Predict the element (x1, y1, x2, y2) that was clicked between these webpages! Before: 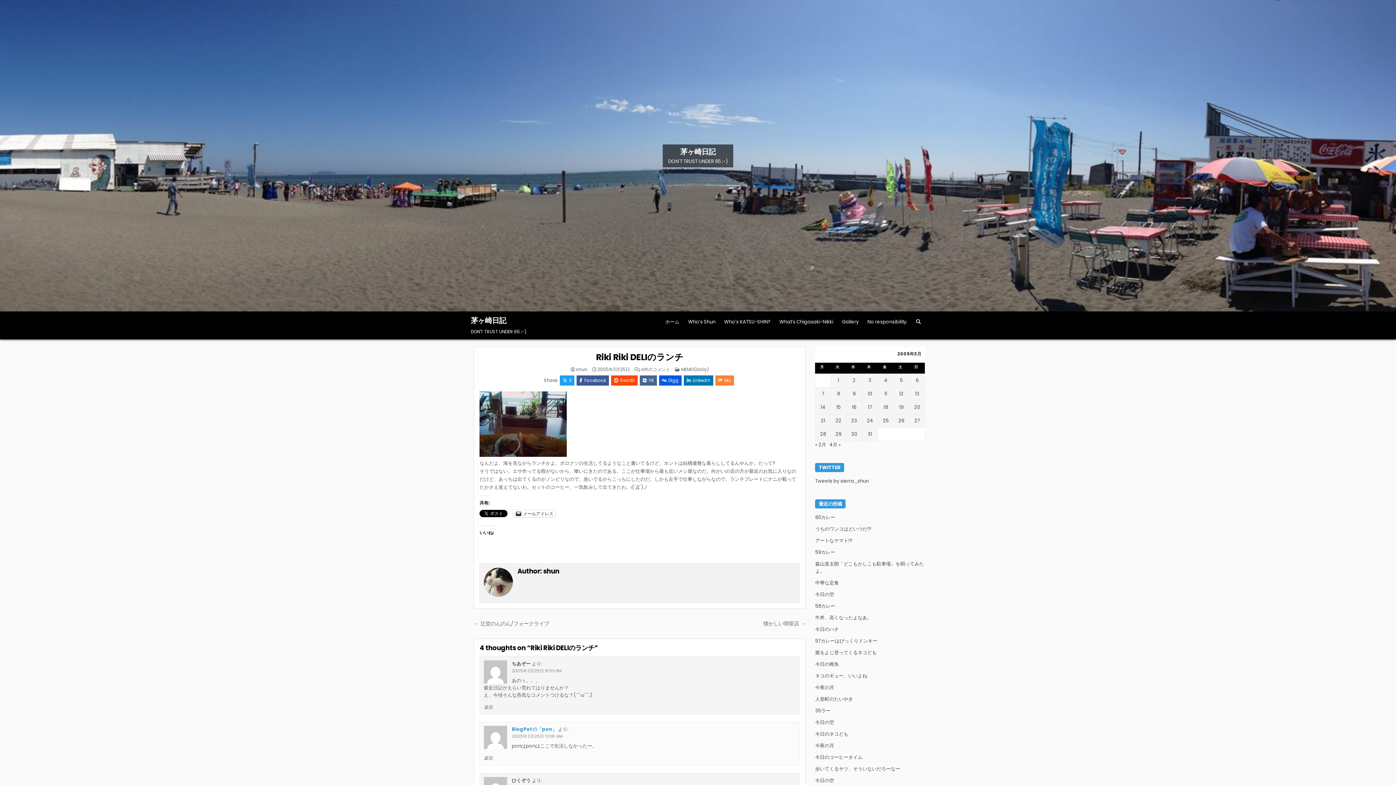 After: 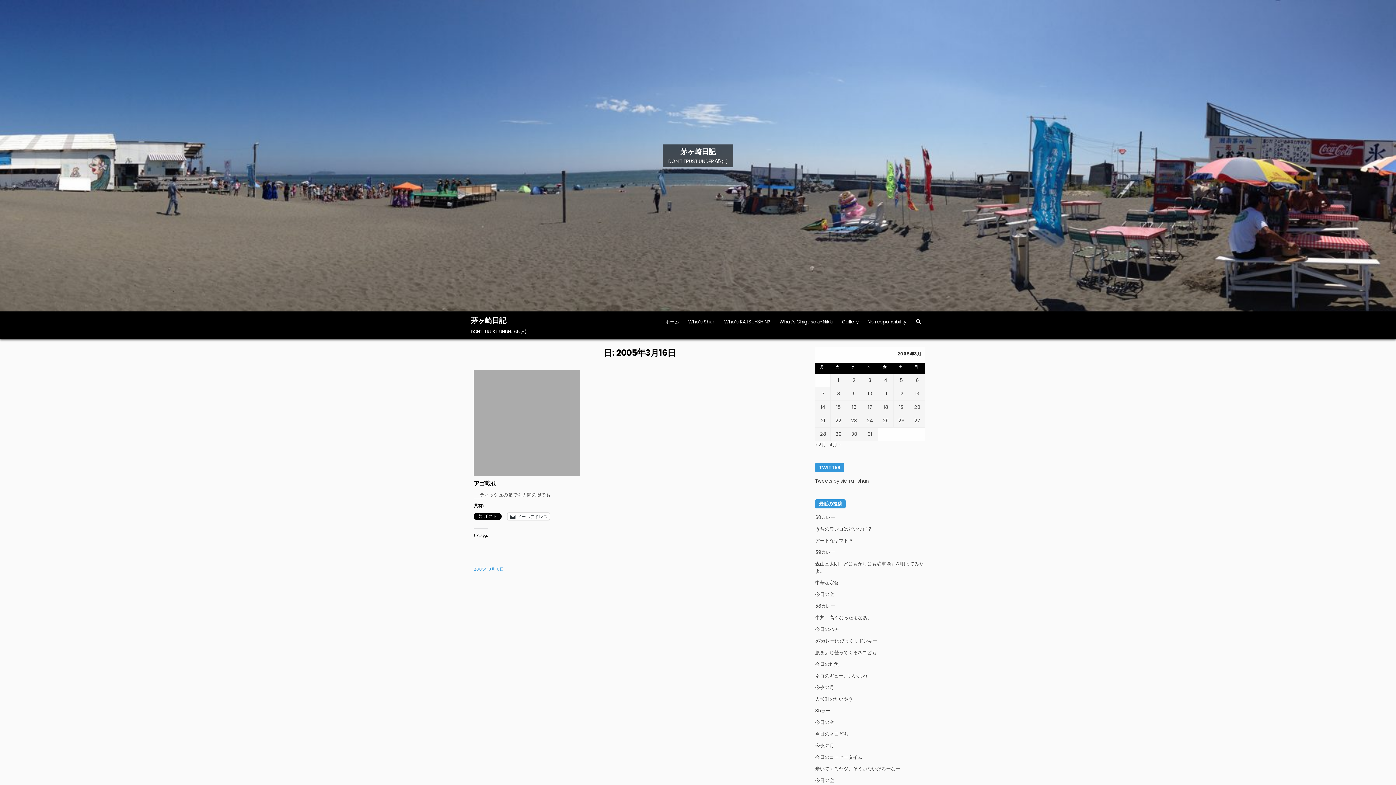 Action: label: 2005年3月16日 に投稿を公開 bbox: (852, 404, 856, 411)